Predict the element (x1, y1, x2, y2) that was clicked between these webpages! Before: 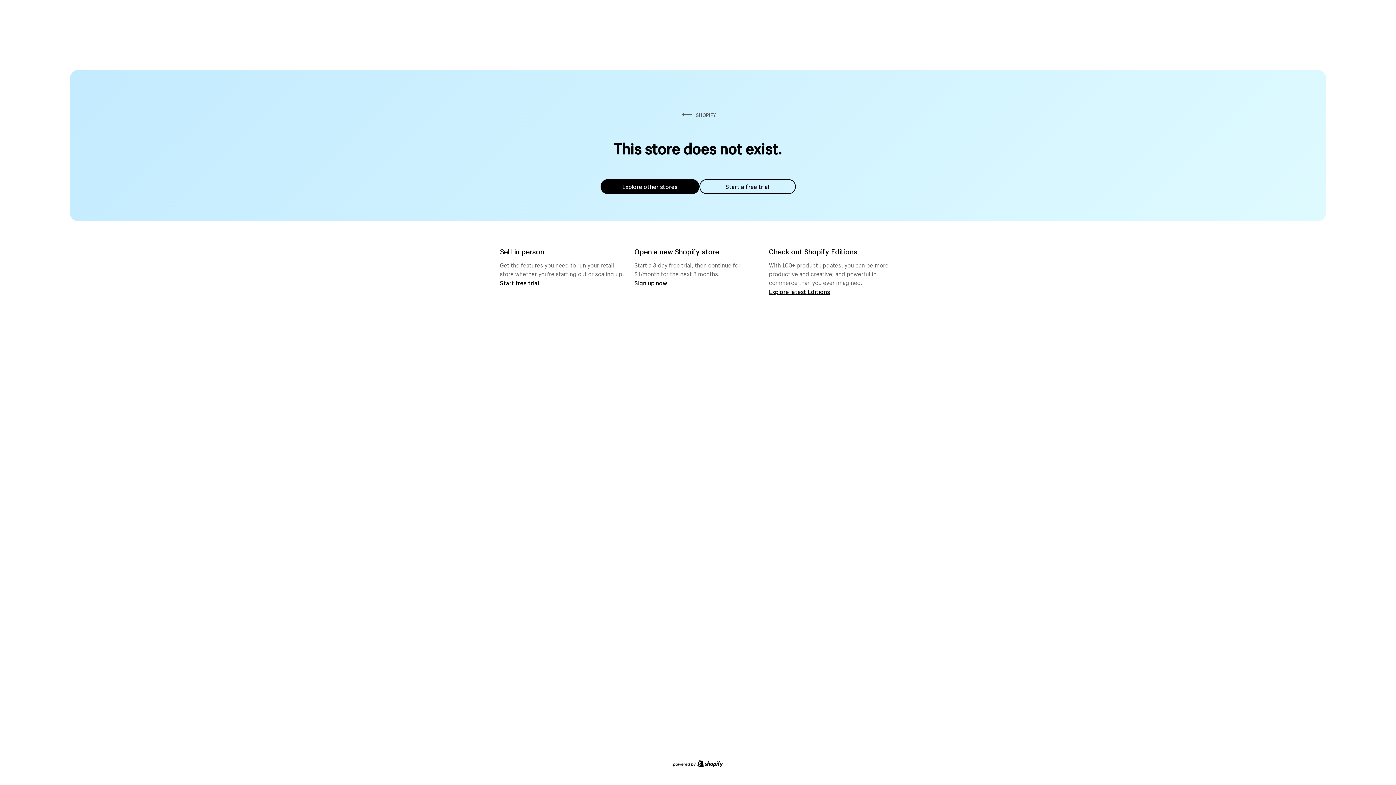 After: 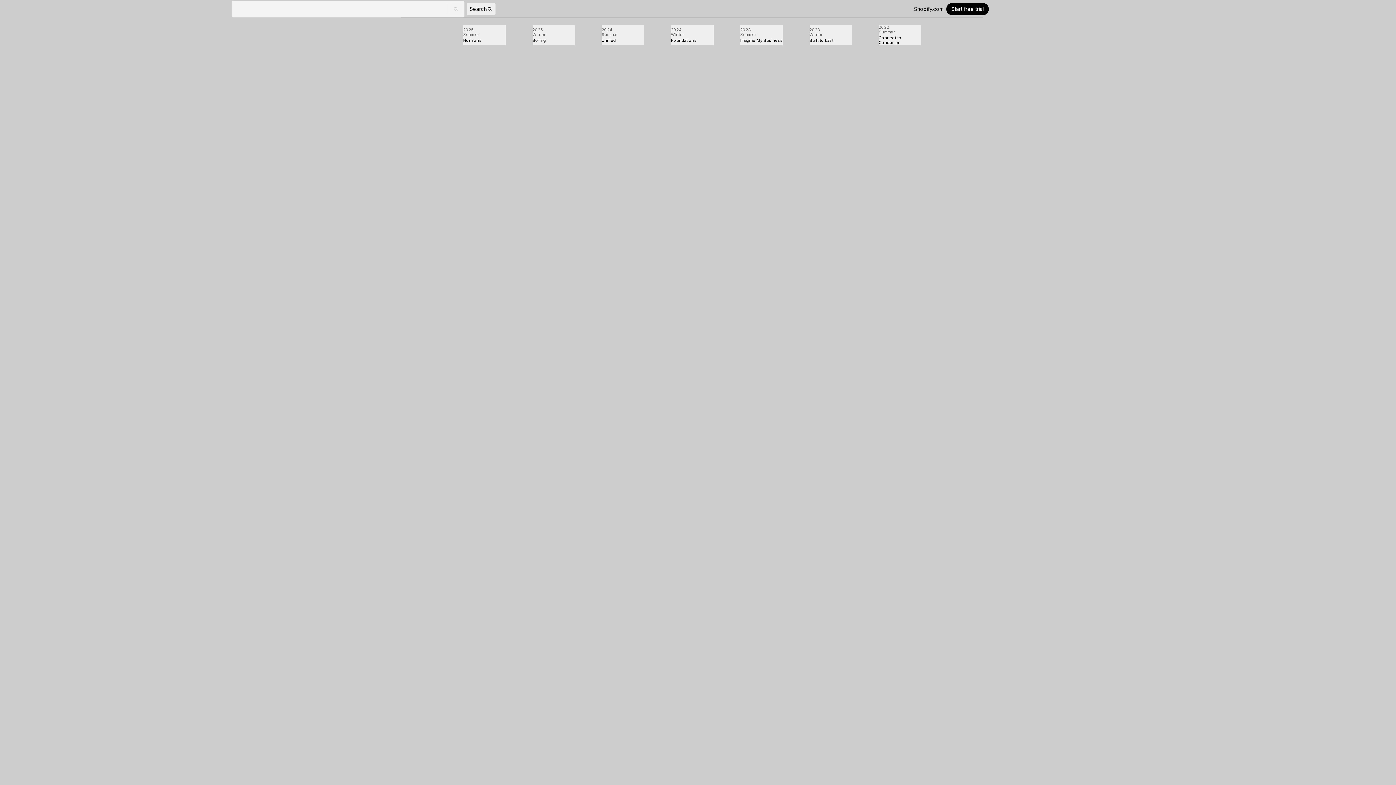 Action: label: Explore latest Editions bbox: (769, 287, 830, 295)